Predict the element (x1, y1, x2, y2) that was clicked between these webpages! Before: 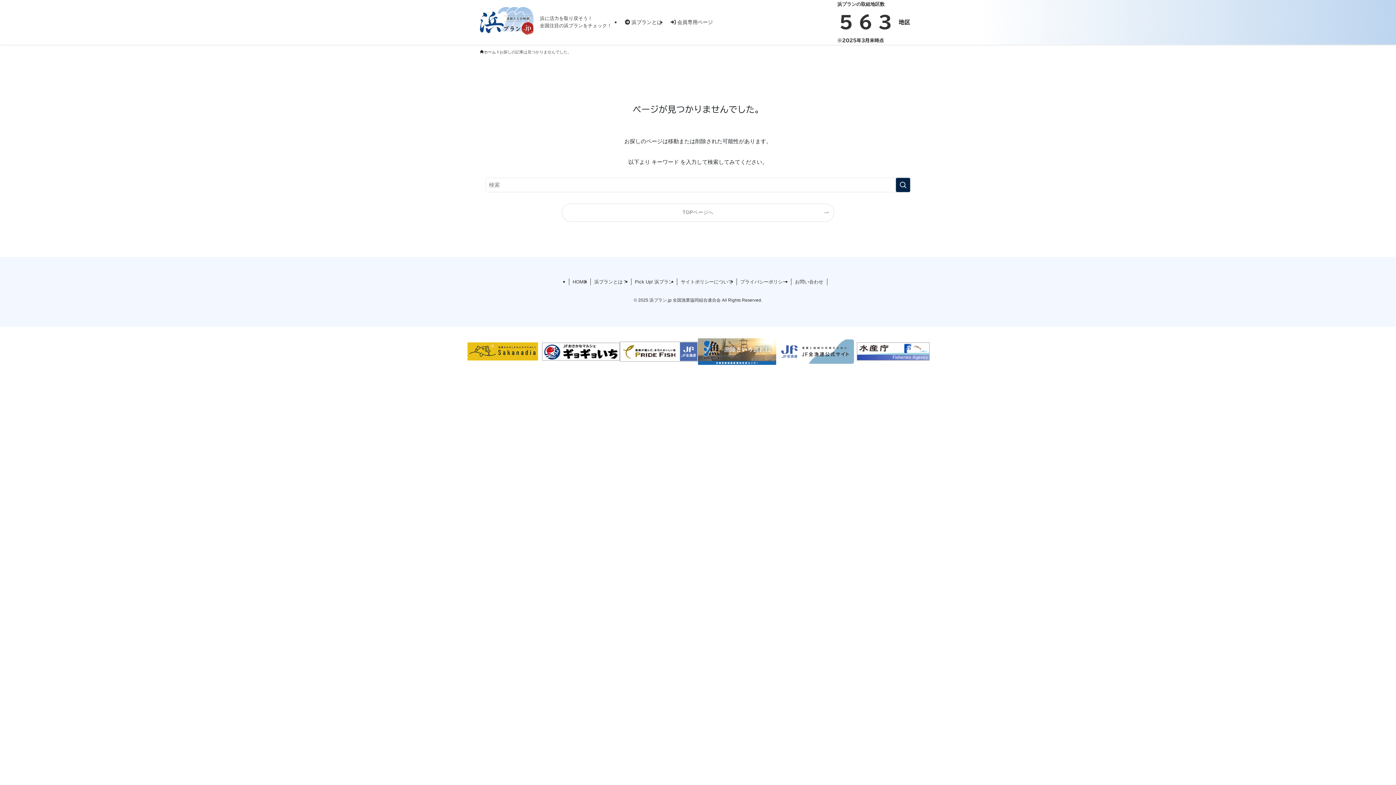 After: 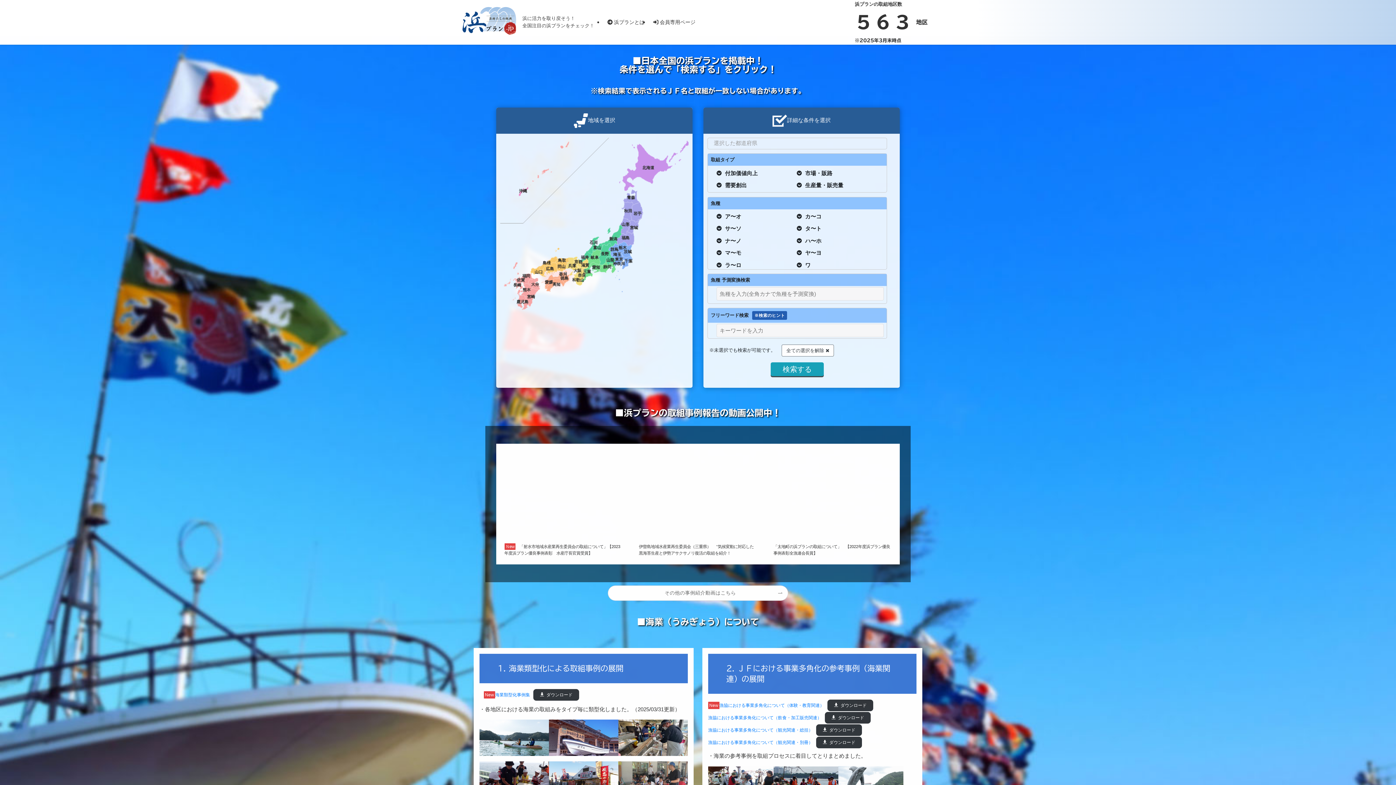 Action: bbox: (480, 6, 534, 35)